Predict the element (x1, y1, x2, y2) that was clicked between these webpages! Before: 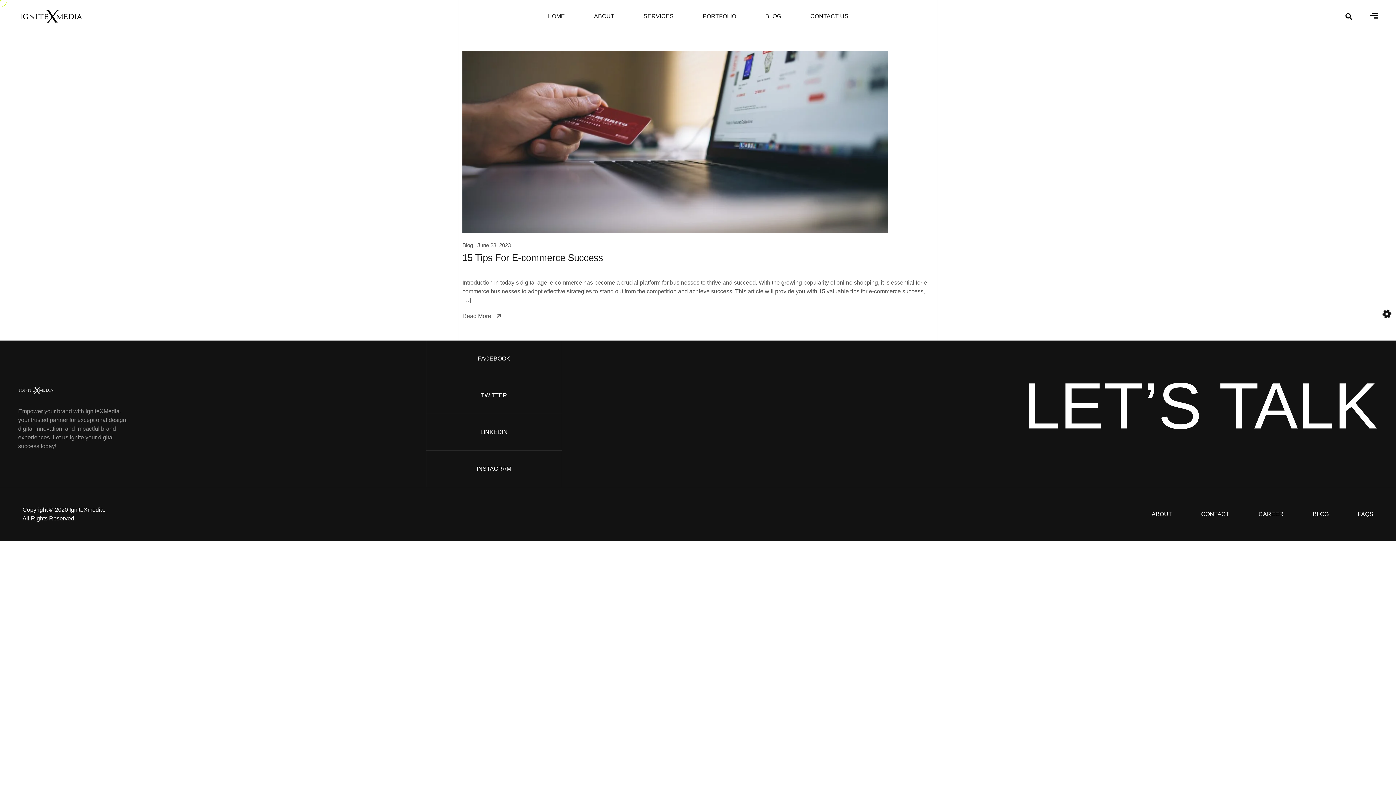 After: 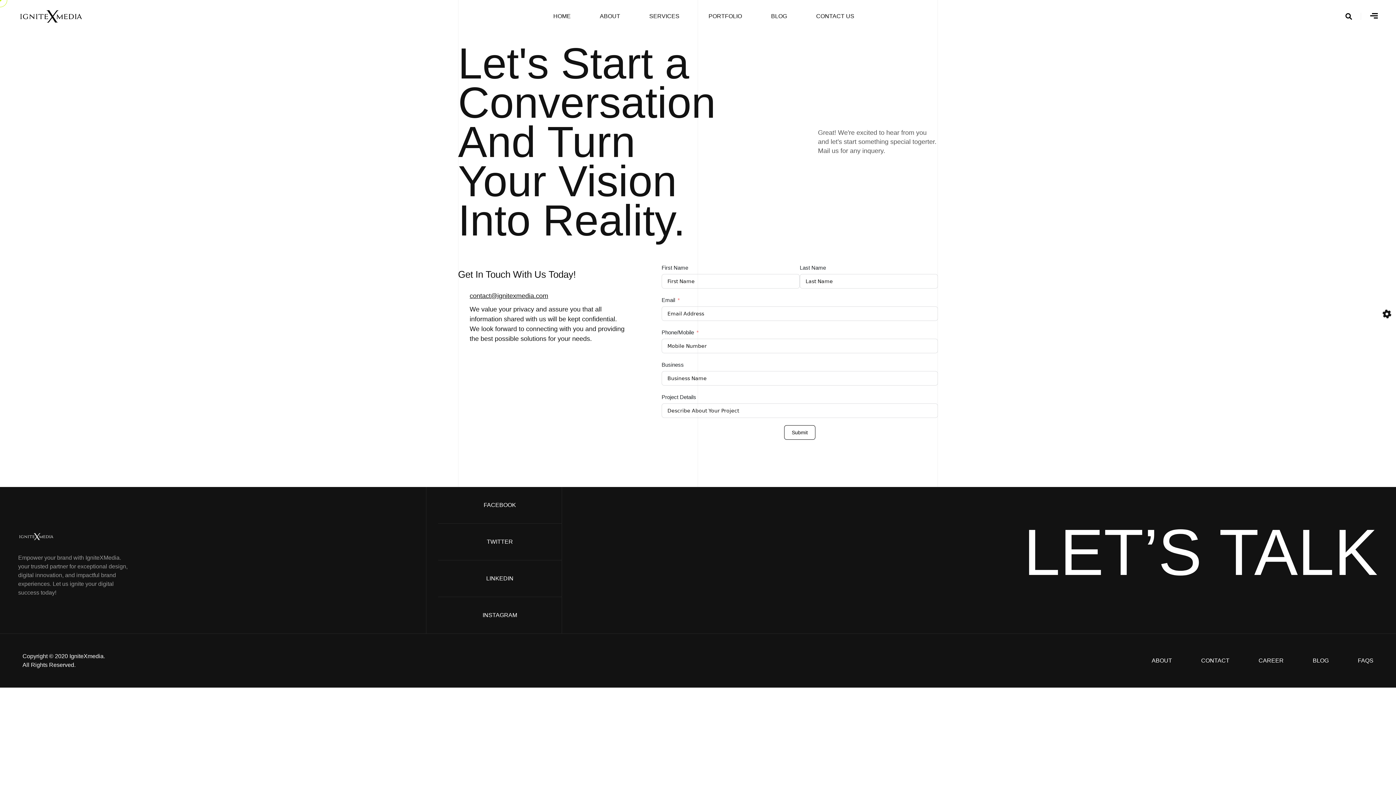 Action: label: CONTACT bbox: (1201, 511, 1229, 517)